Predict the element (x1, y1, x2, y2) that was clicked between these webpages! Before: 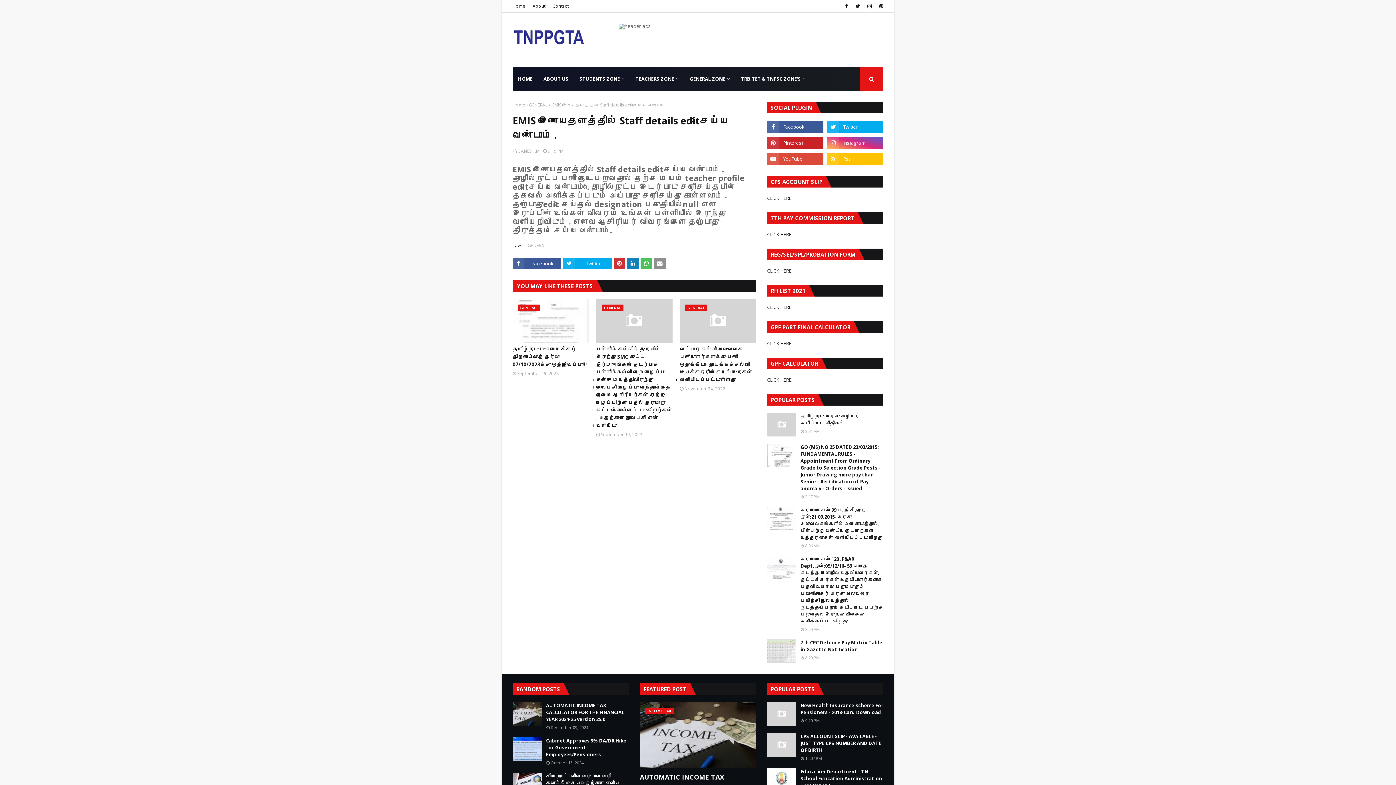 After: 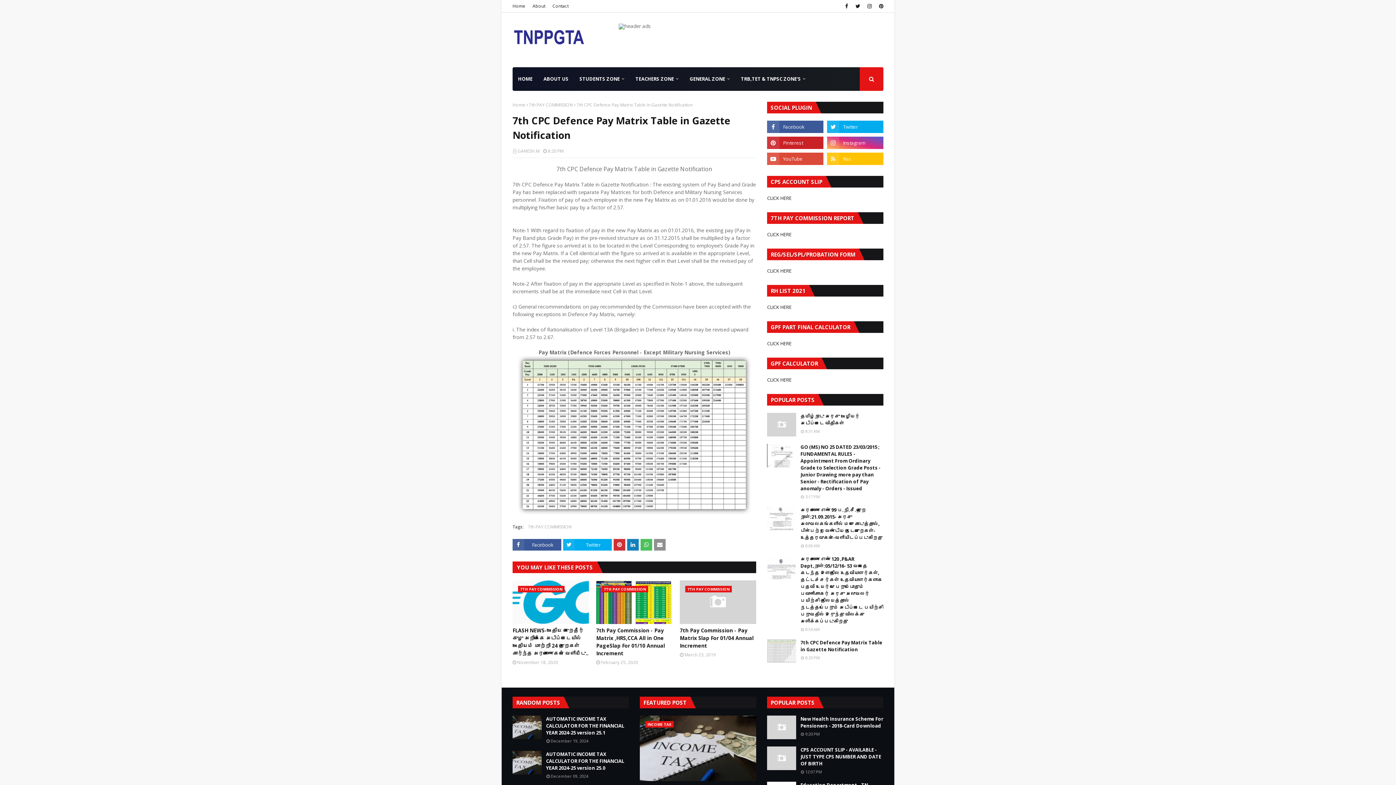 Action: bbox: (767, 639, 796, 663)